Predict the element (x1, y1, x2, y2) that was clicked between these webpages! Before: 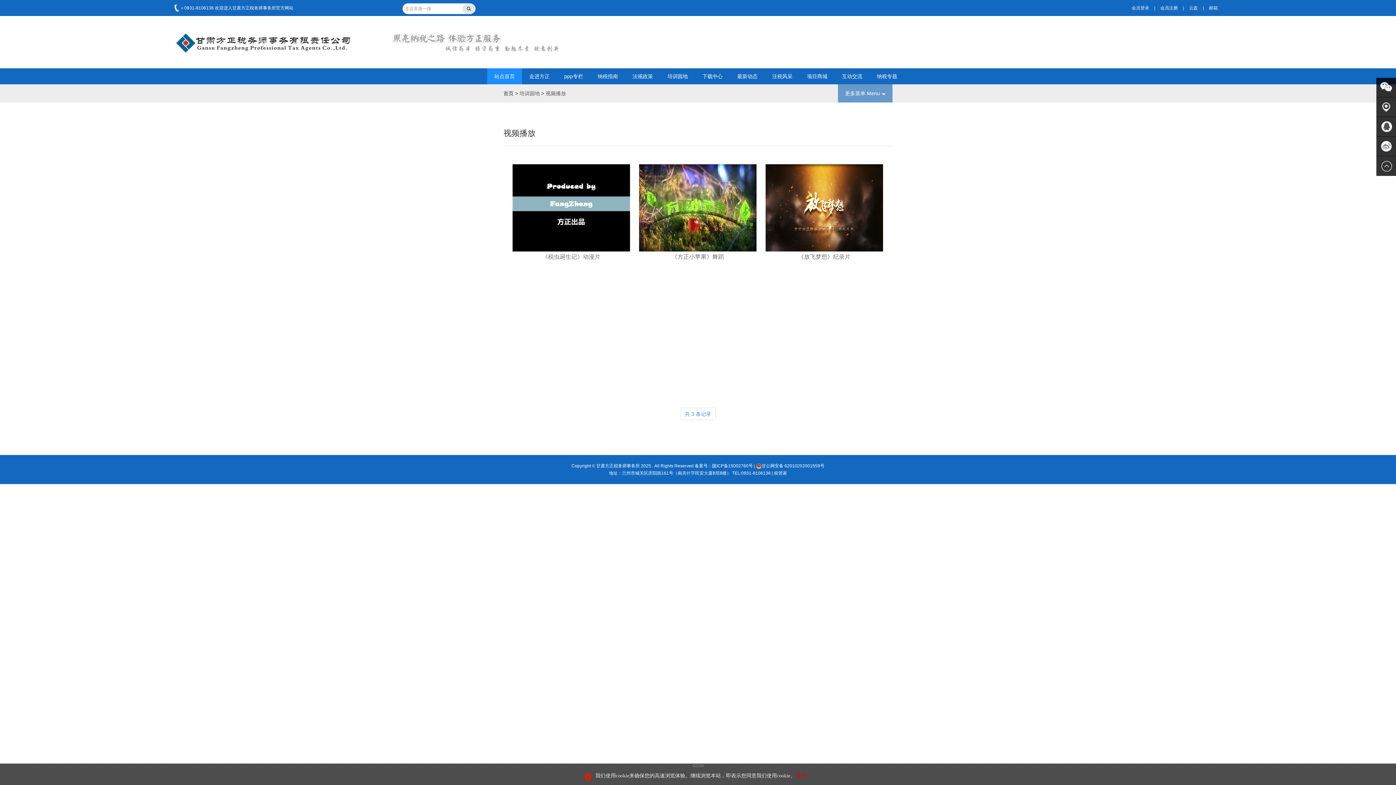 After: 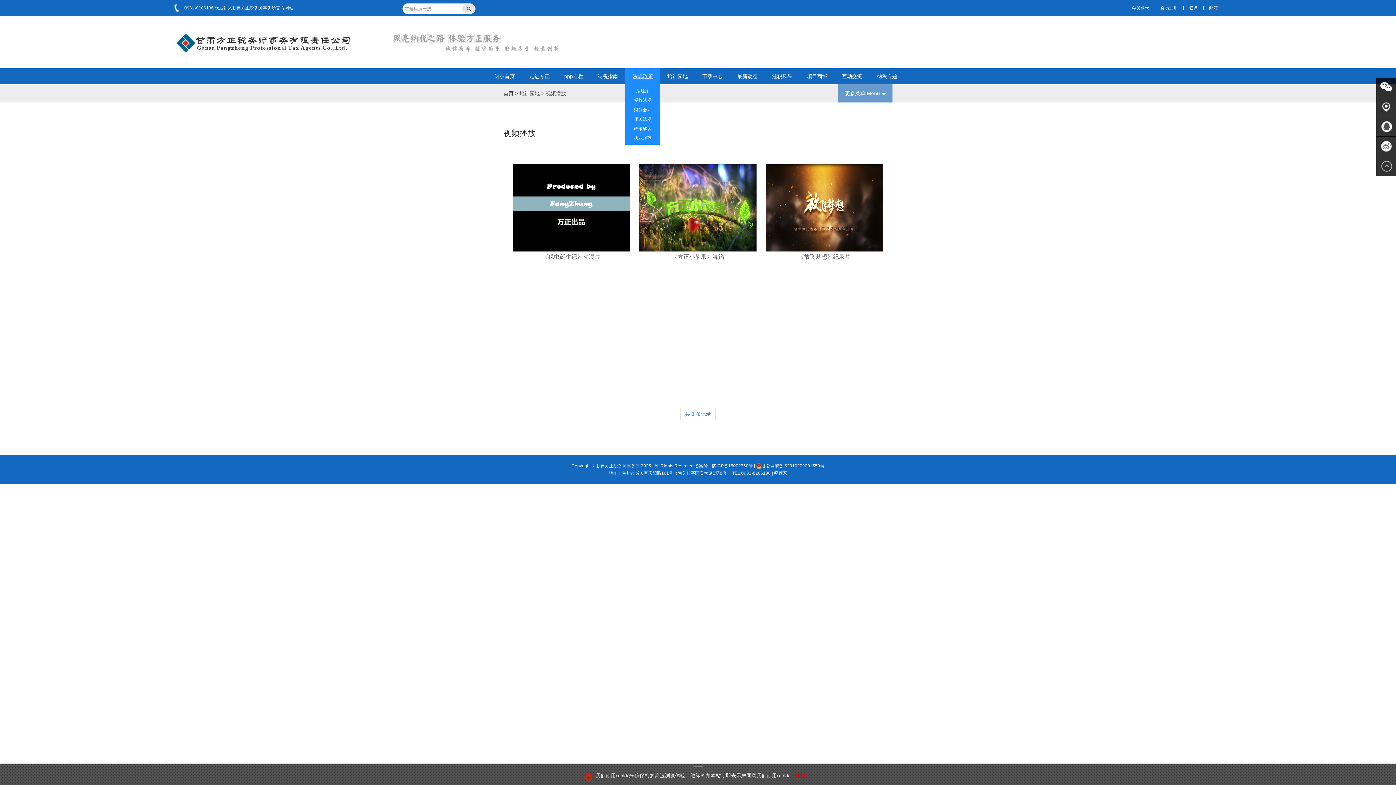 Action: bbox: (625, 68, 660, 84) label: 法规政策